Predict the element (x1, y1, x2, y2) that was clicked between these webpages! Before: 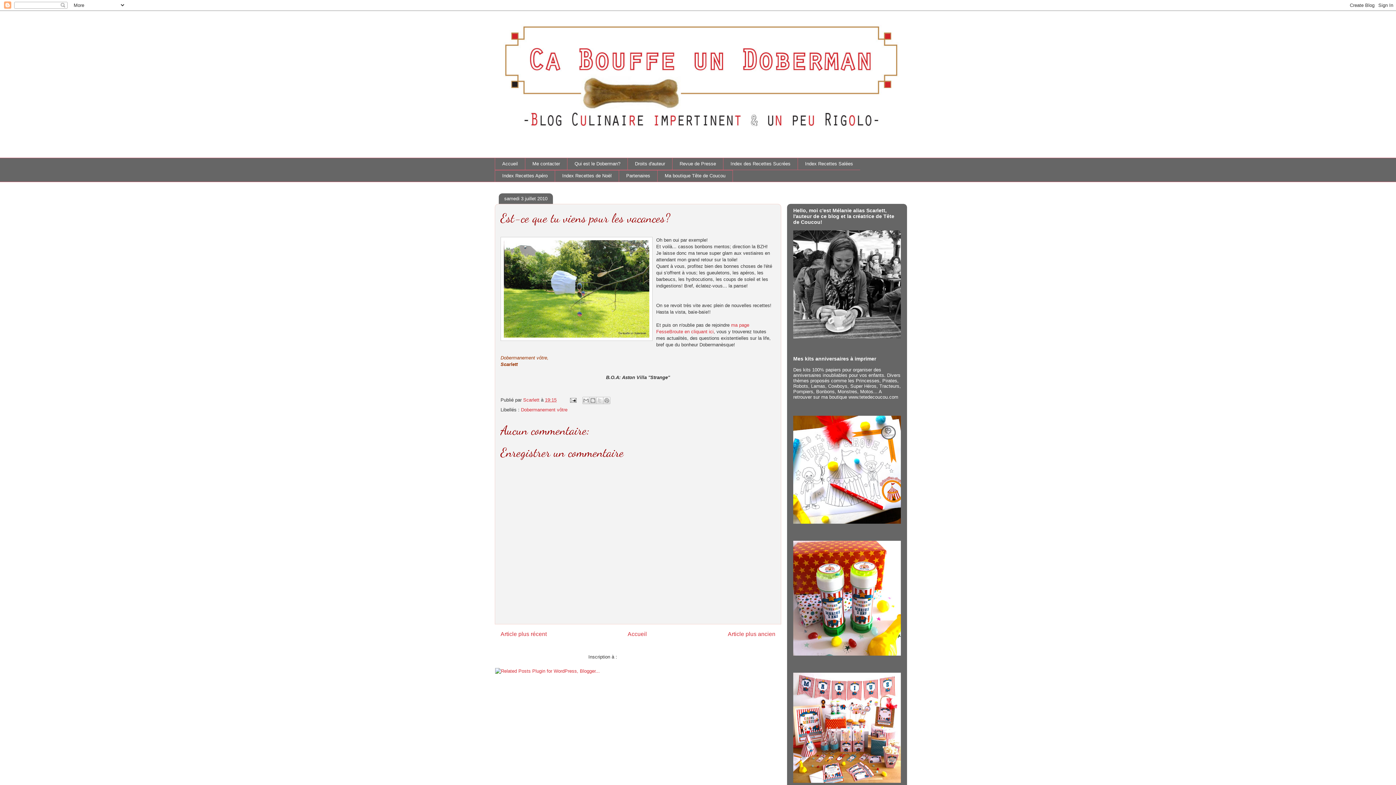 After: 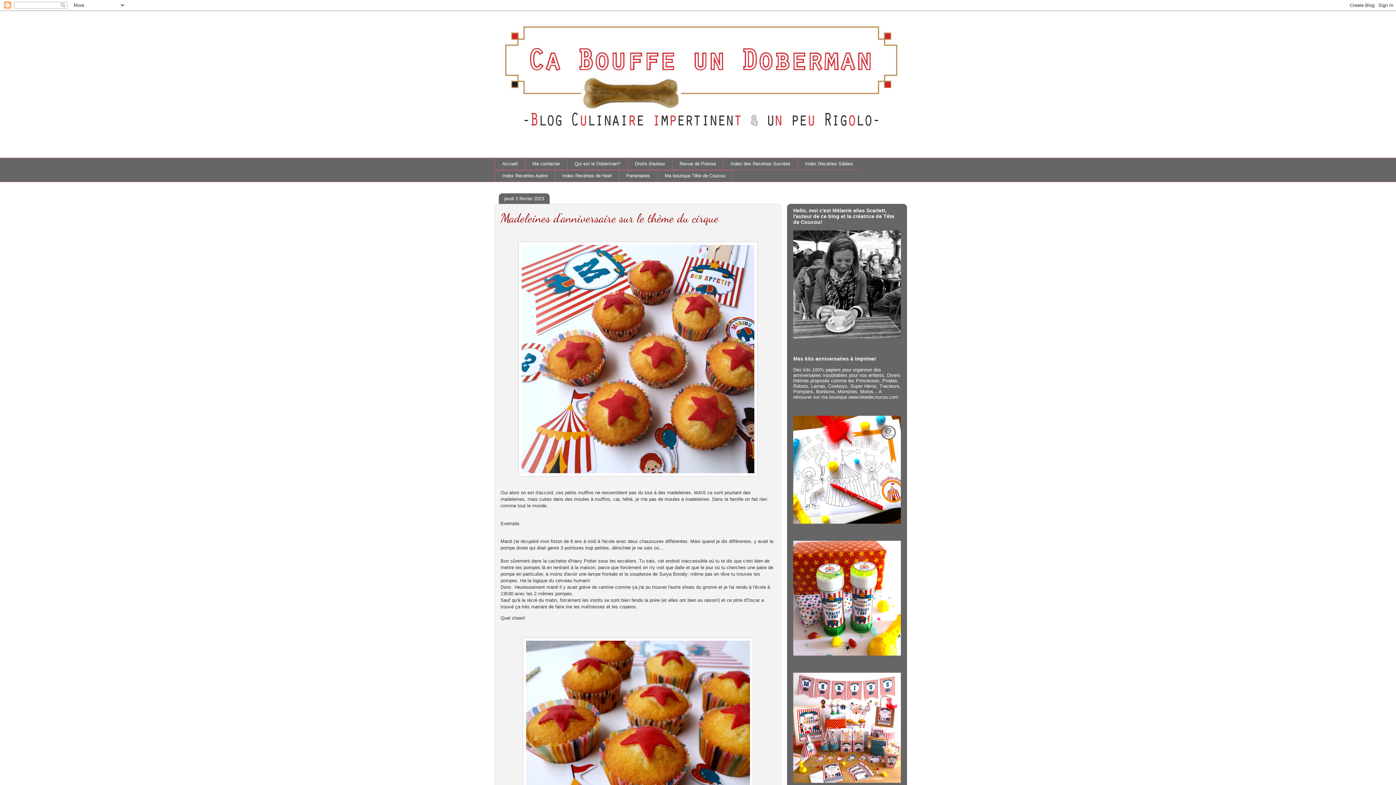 Action: bbox: (494, 157, 525, 170) label: Accueil